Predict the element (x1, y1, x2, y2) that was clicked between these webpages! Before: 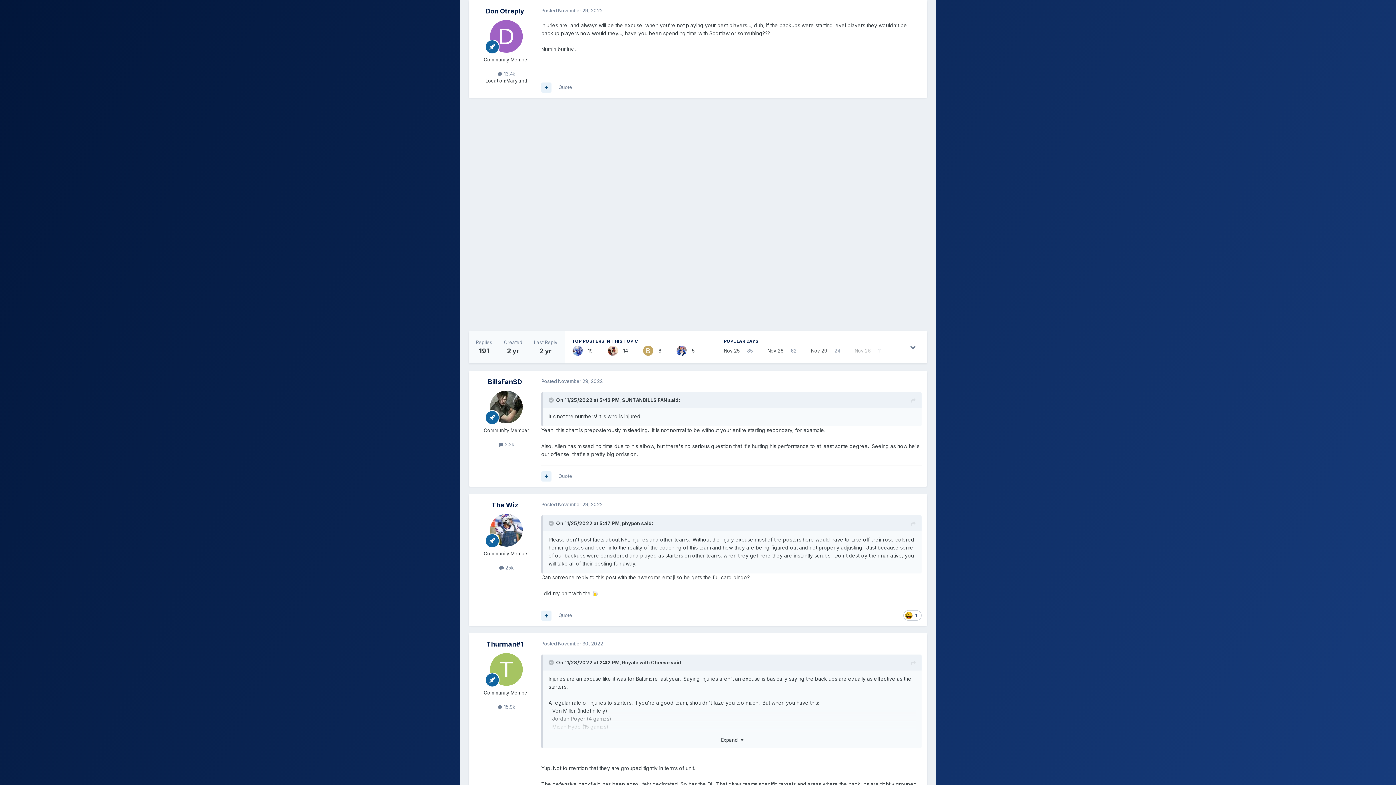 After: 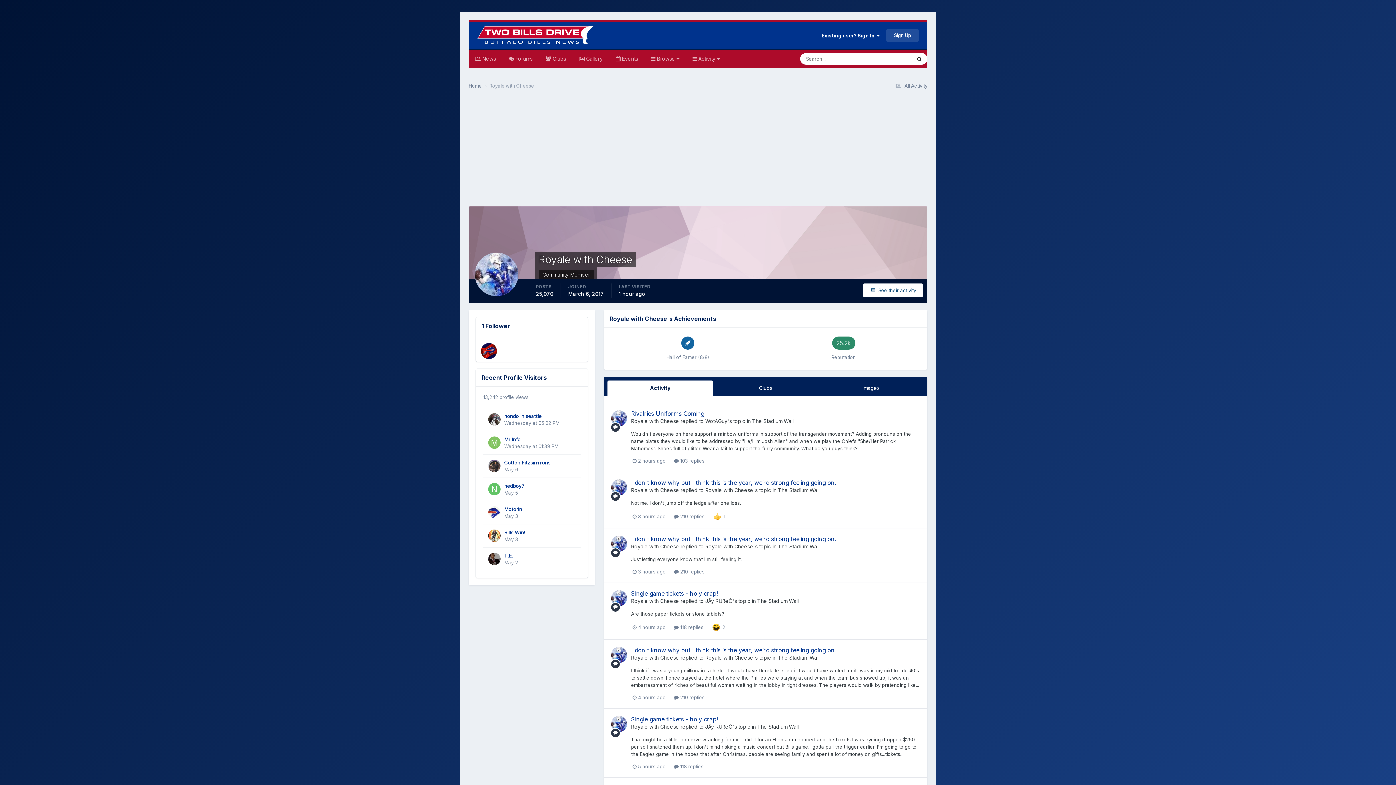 Action: label: Royale with Cheese bbox: (622, 660, 669, 665)